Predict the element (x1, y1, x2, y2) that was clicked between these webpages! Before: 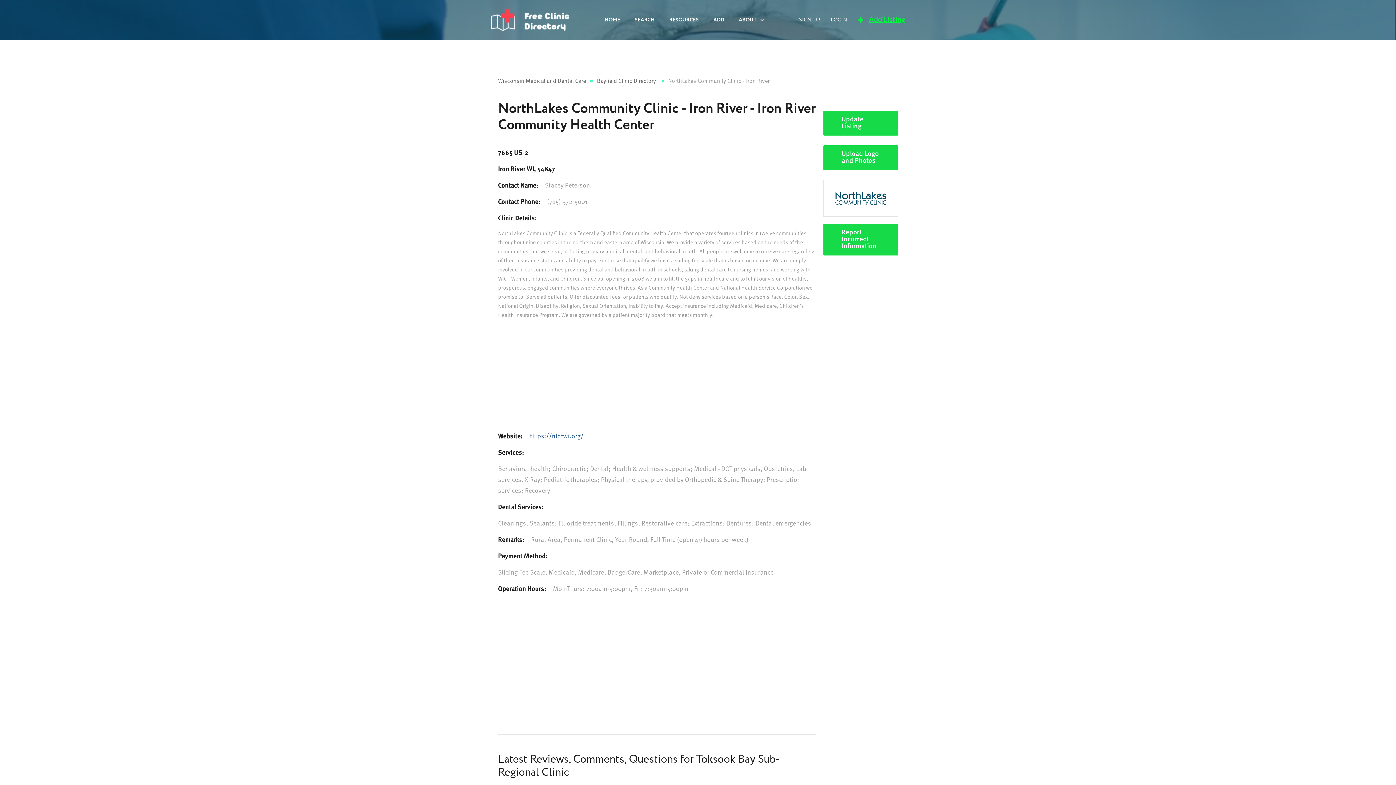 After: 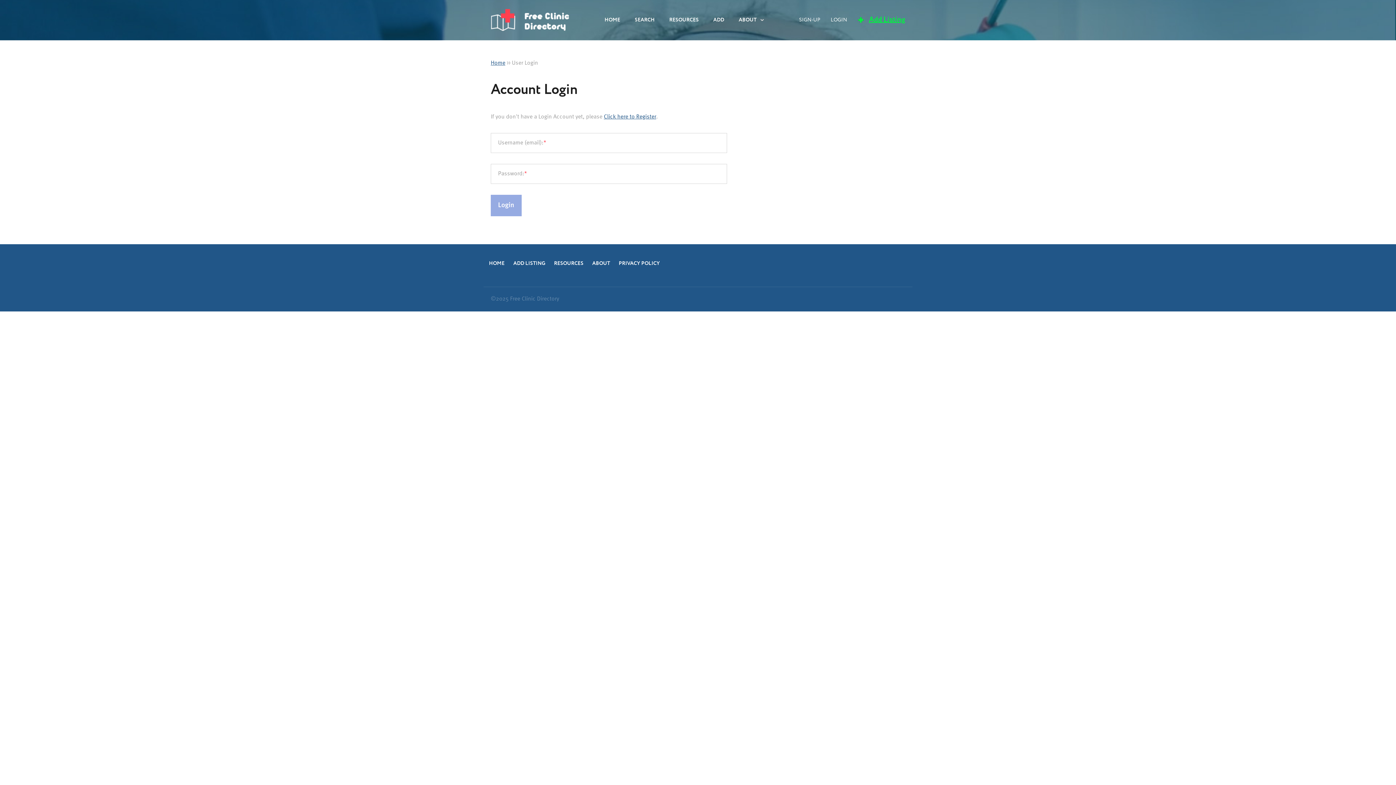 Action: label: Update Listing bbox: (823, 110, 898, 135)